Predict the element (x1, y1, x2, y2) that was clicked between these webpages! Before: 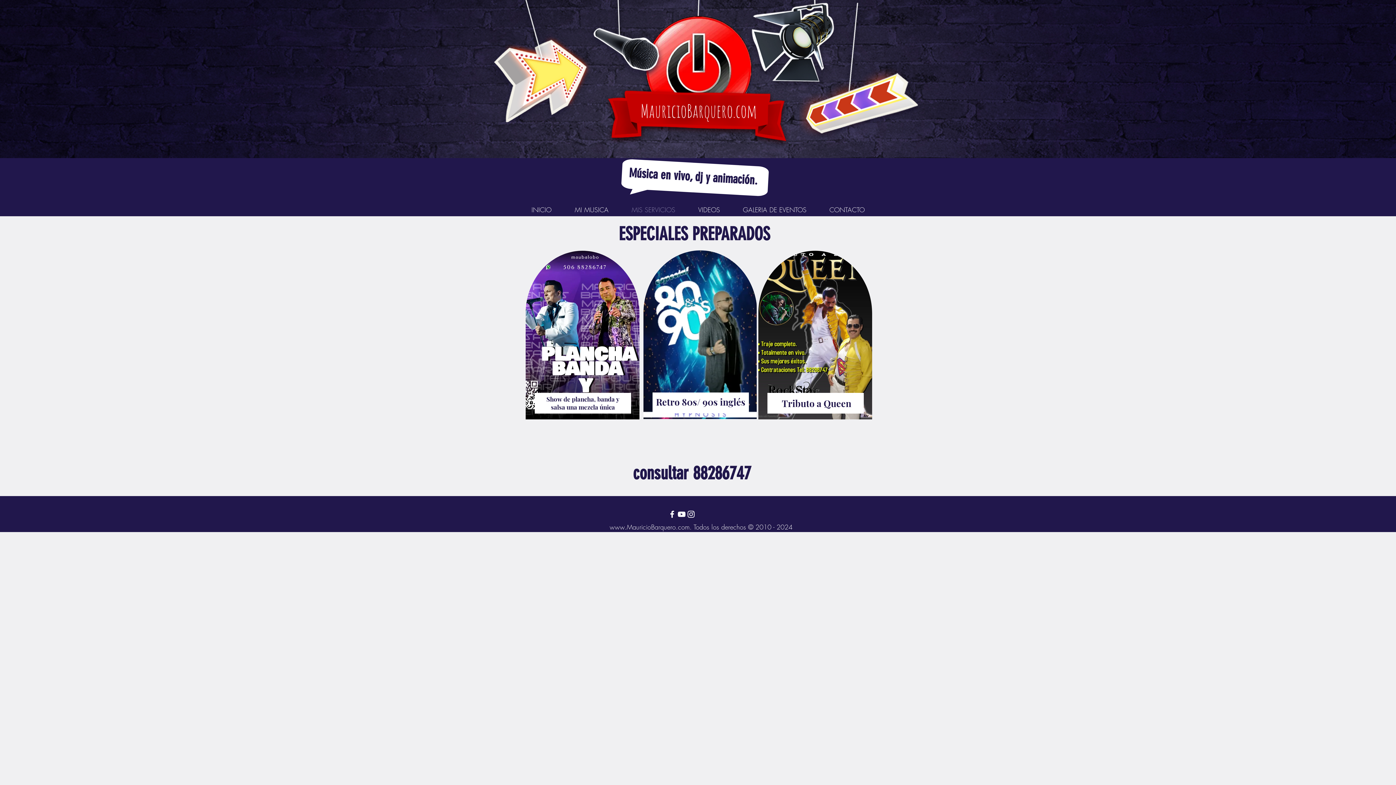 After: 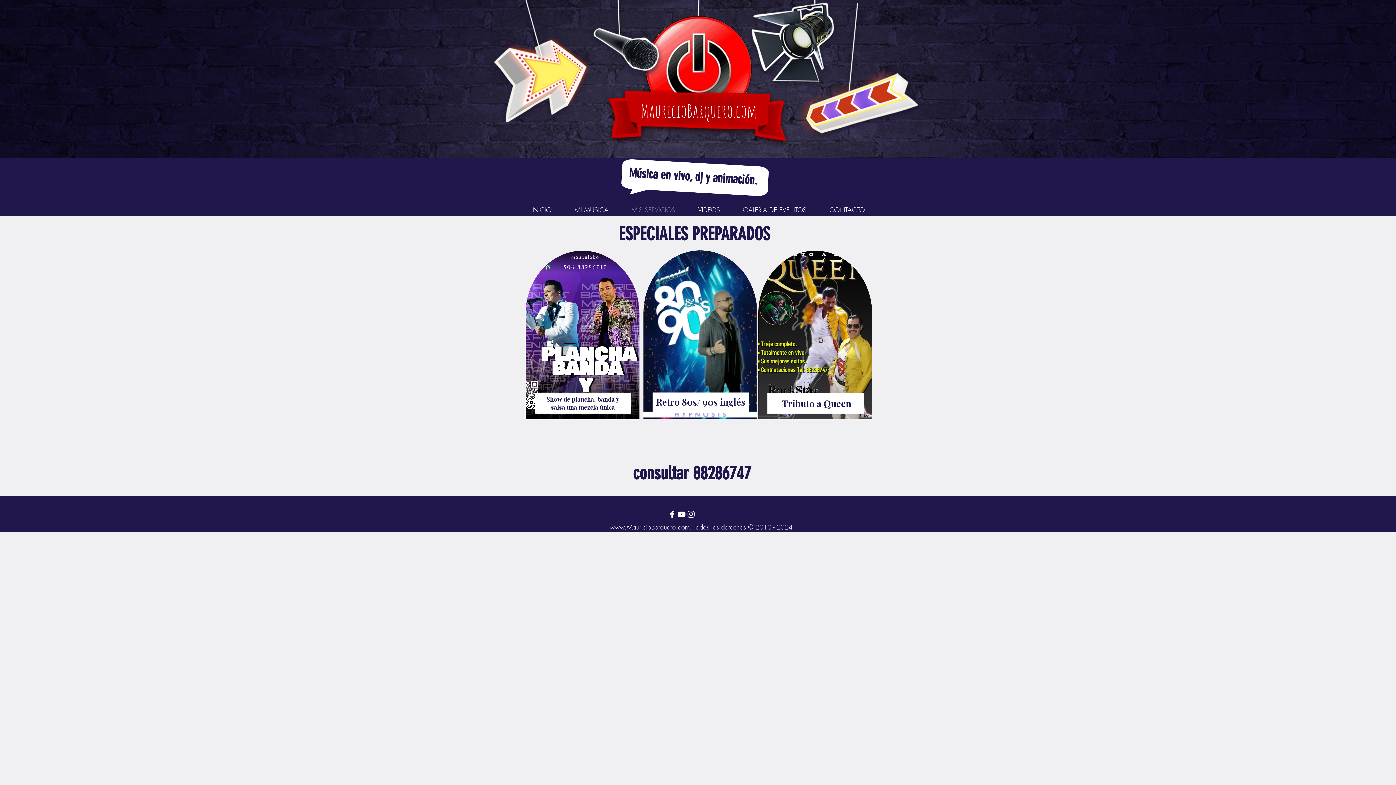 Action: bbox: (609, 522, 689, 531) label: www.MauricioBarquero.com